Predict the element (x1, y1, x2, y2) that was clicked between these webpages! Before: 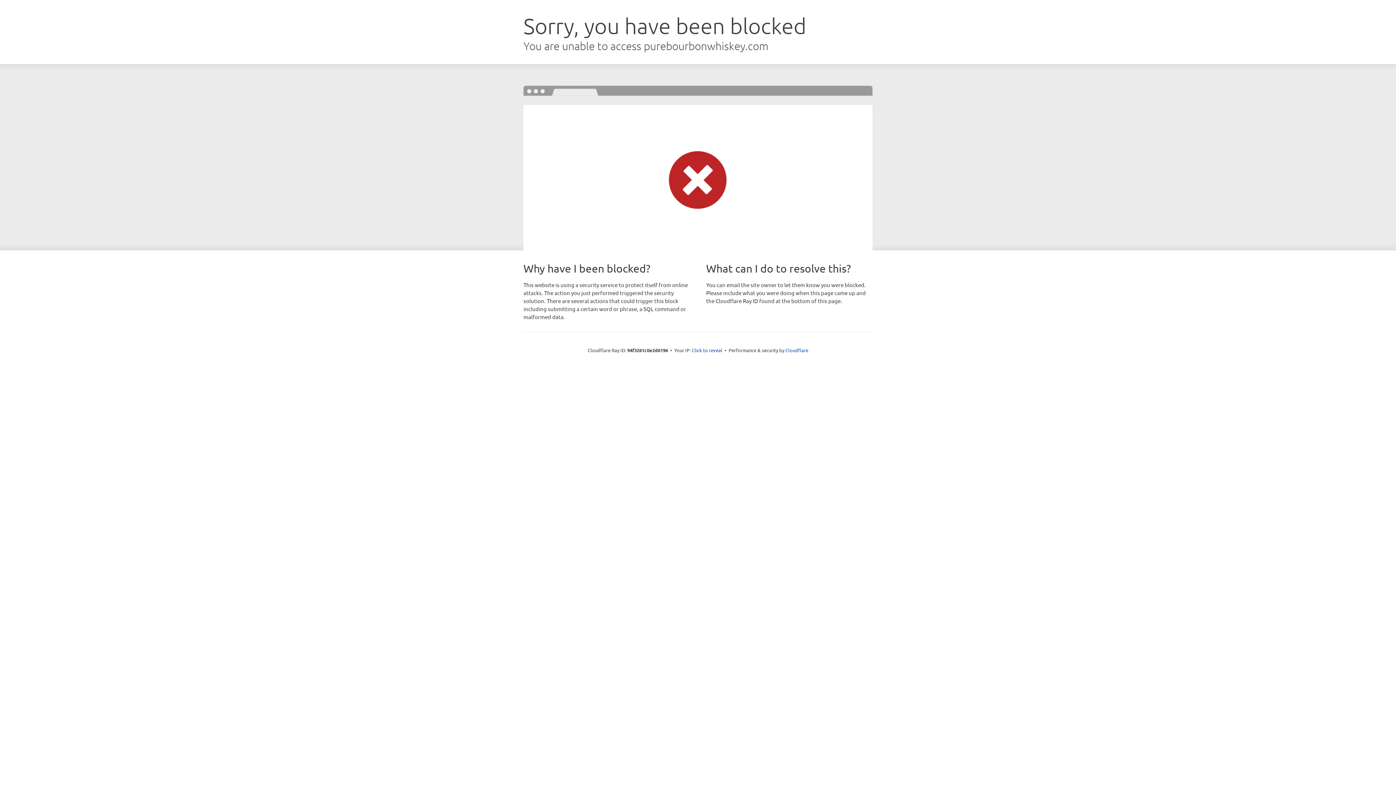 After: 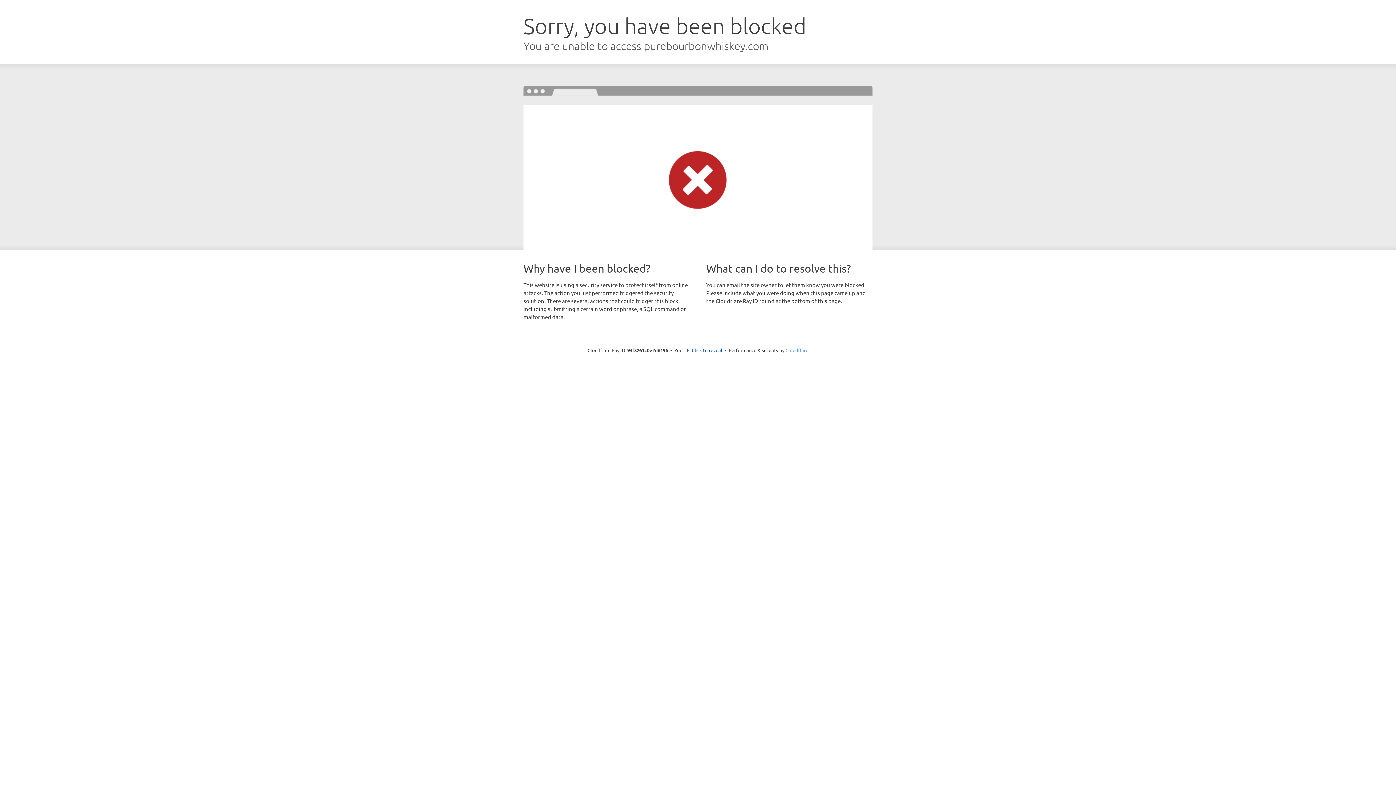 Action: label: Cloudflare bbox: (785, 347, 808, 353)